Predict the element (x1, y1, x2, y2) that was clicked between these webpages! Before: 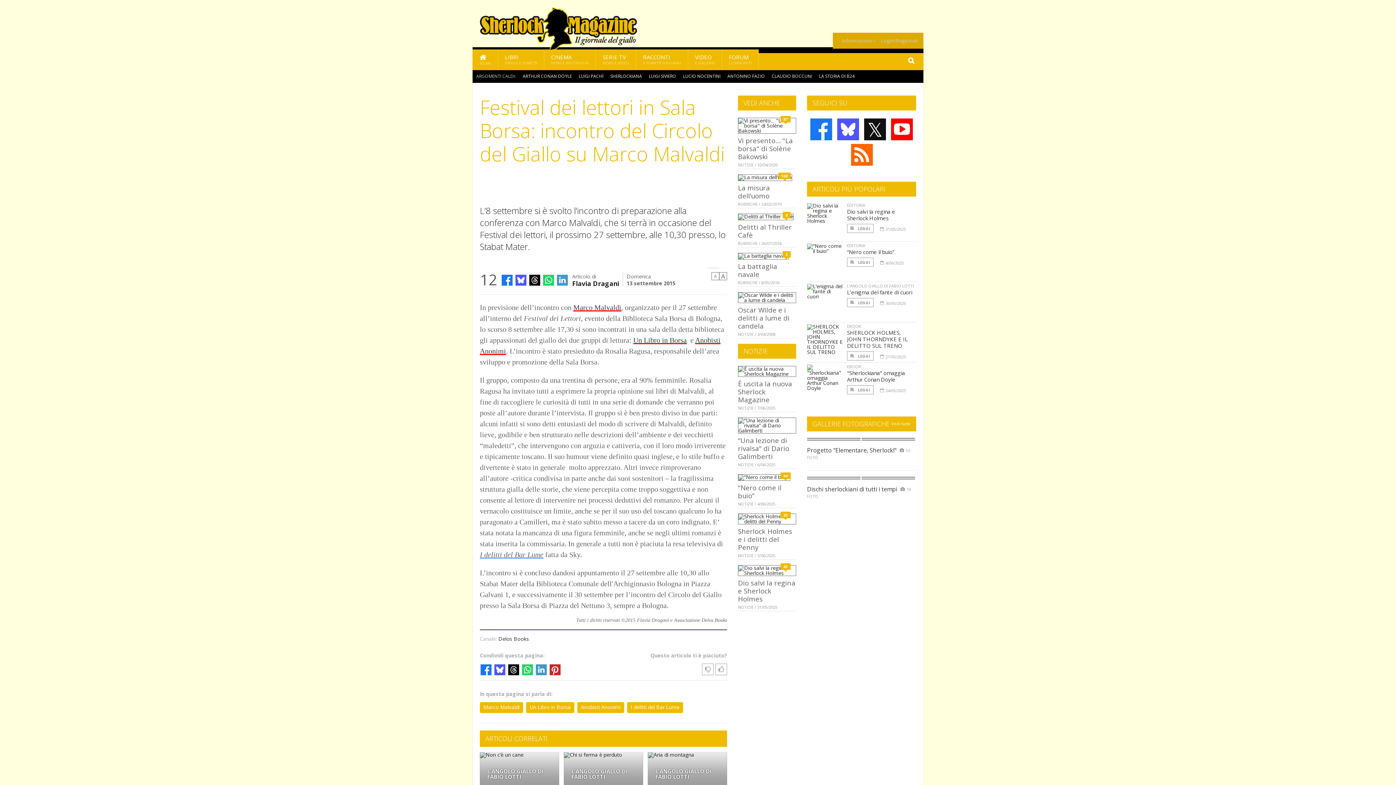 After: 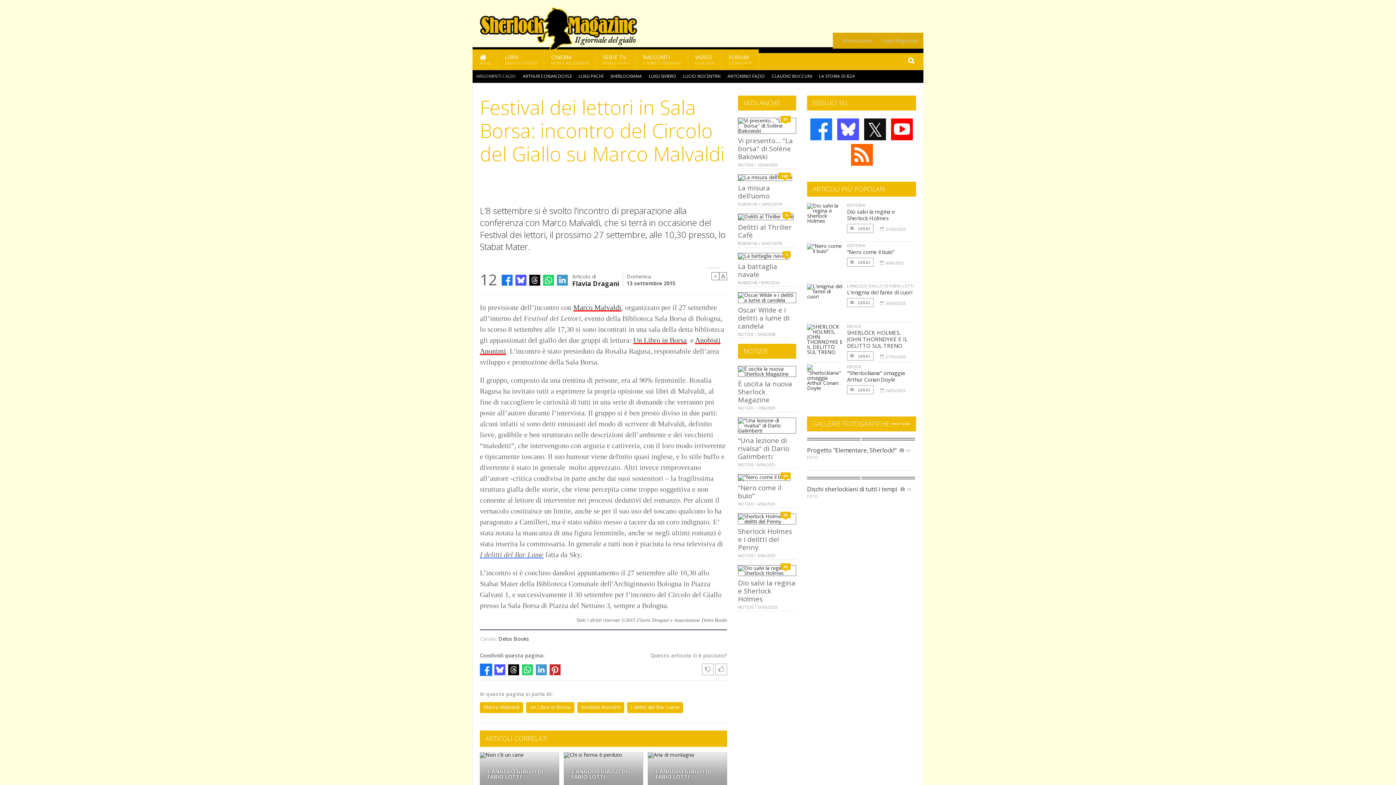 Action: bbox: (480, 664, 492, 676)